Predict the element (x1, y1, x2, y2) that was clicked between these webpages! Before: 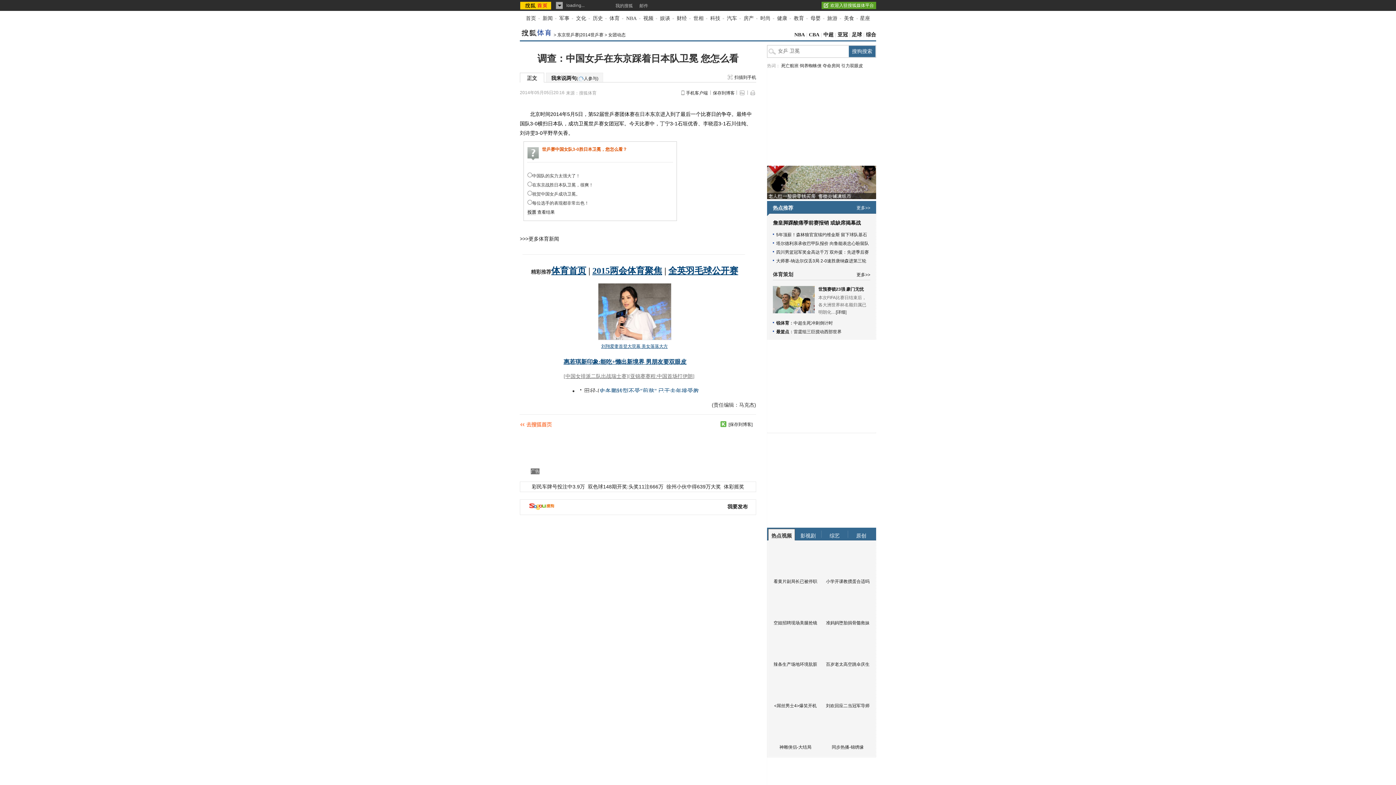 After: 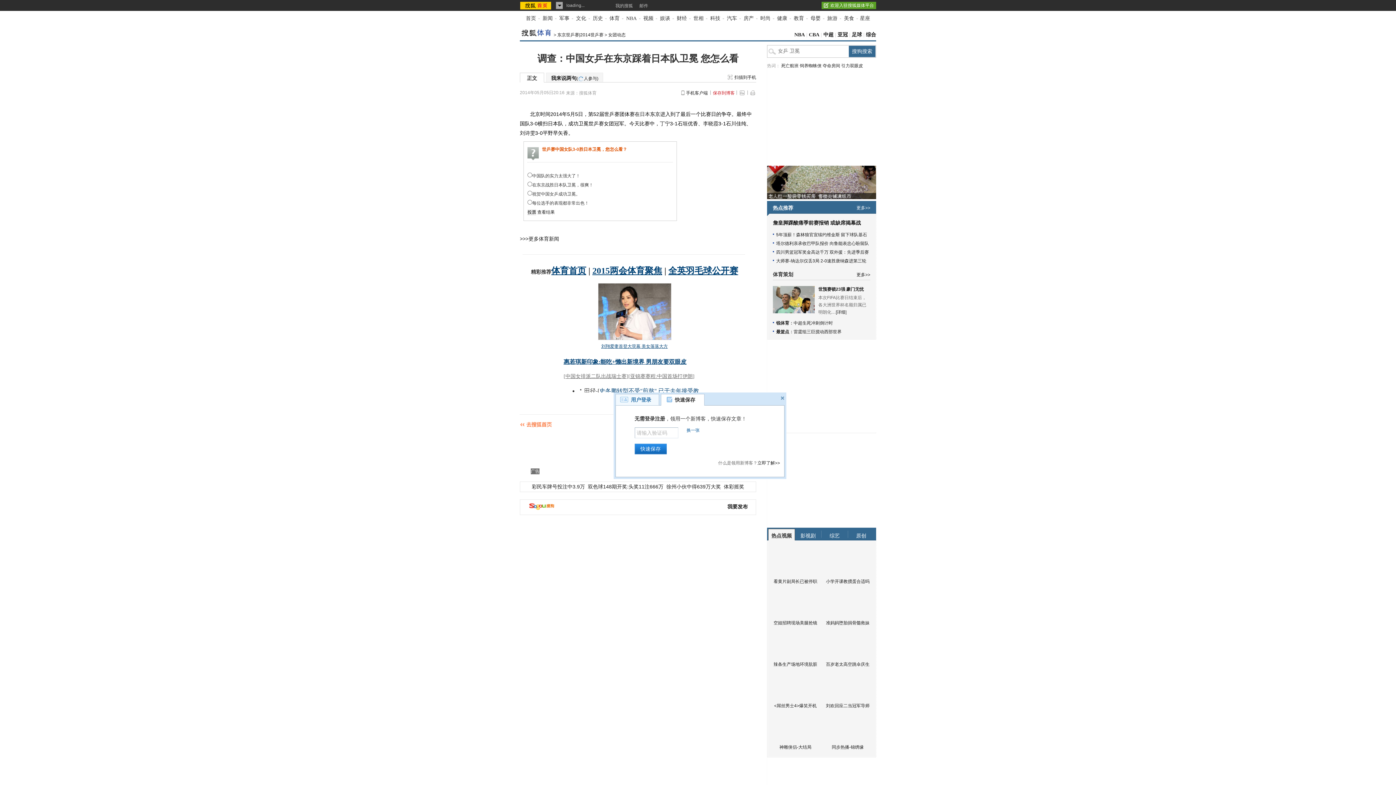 Action: label: 保存到博客 bbox: (710, 89, 734, 96)